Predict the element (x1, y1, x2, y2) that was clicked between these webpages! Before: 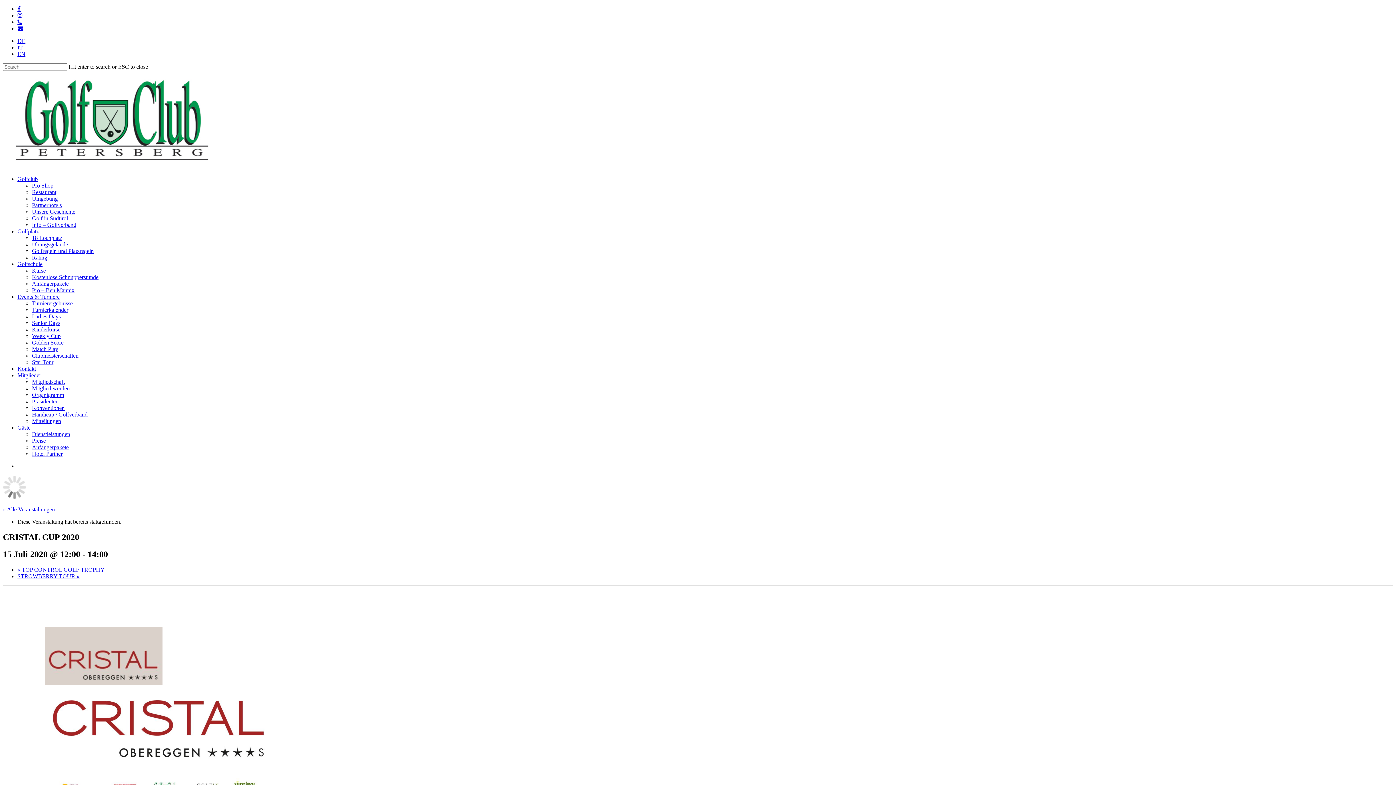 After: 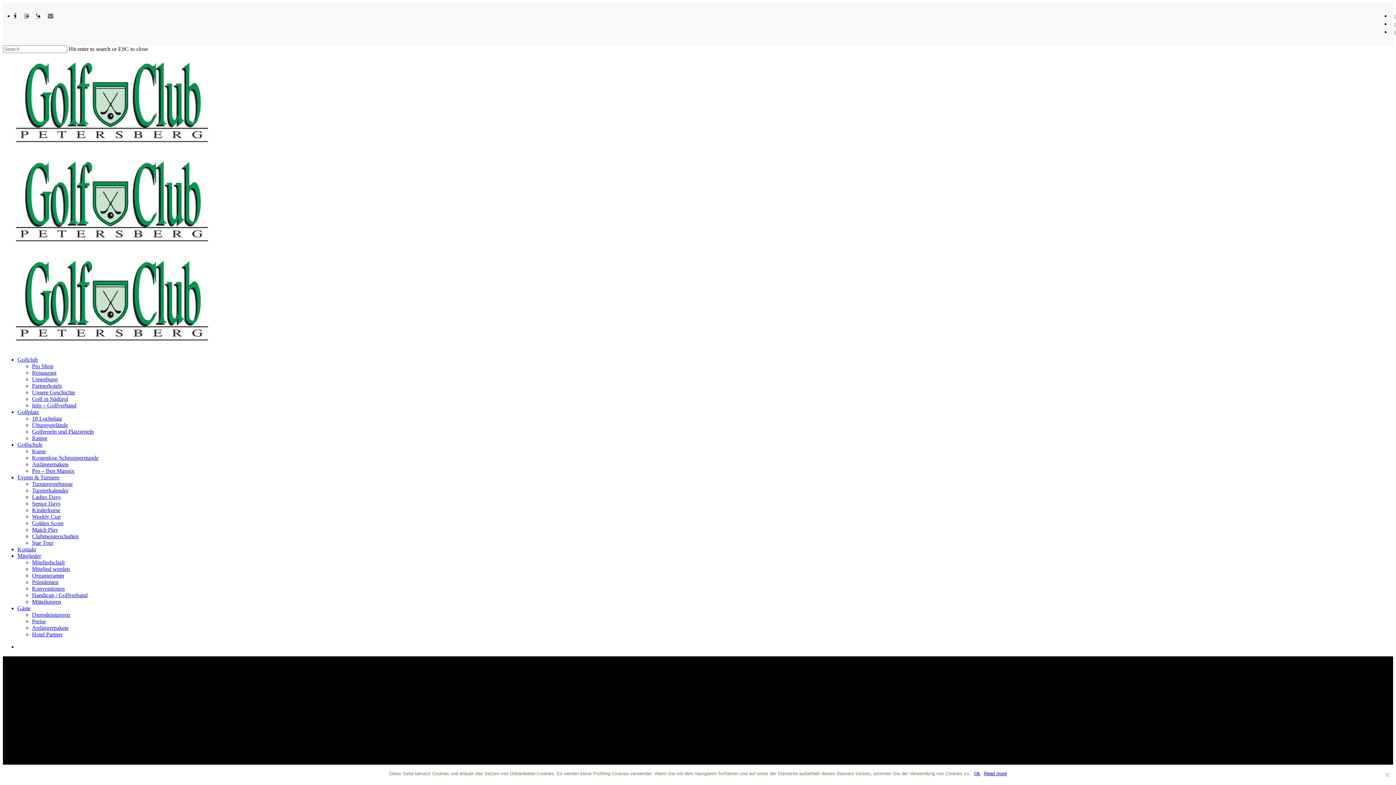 Action: bbox: (32, 215, 68, 221) label: Golf in Südtirol